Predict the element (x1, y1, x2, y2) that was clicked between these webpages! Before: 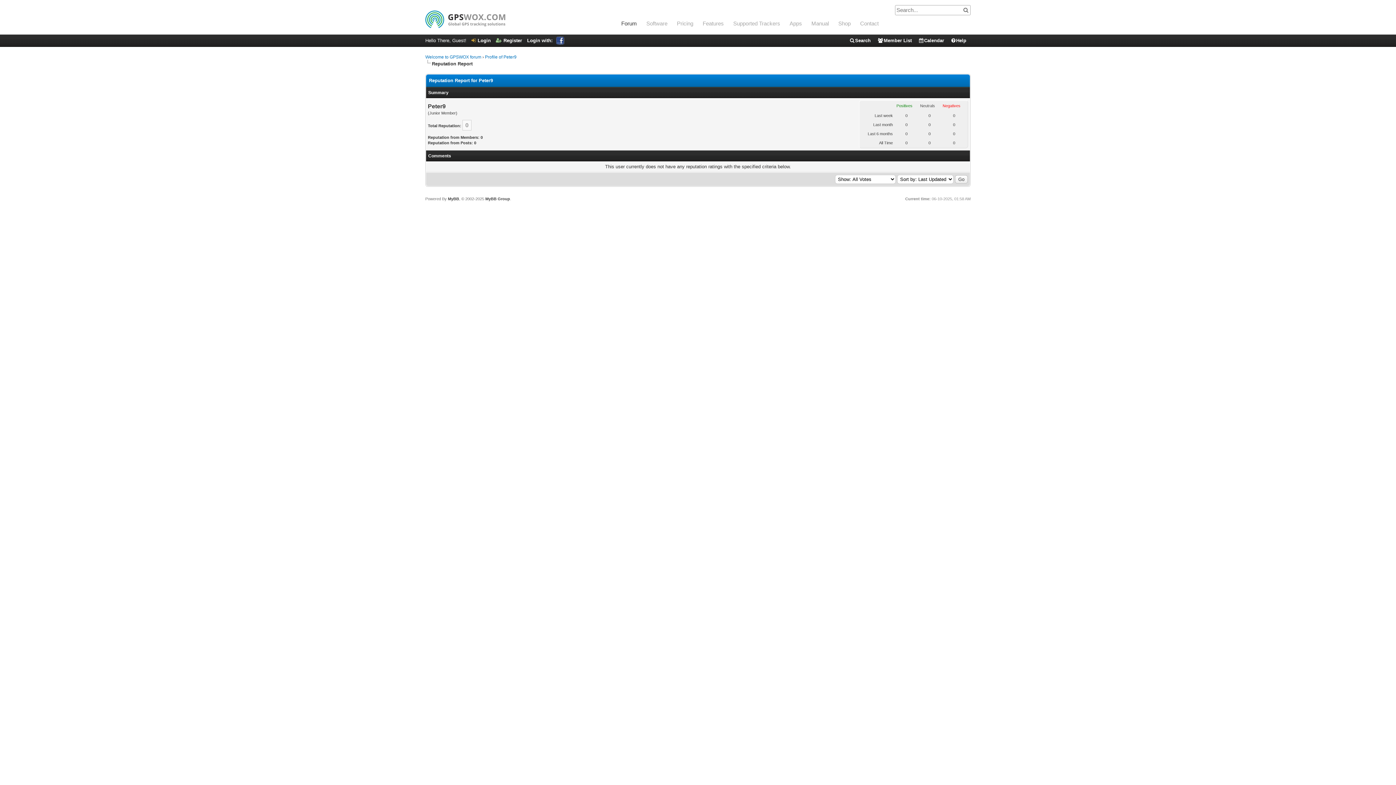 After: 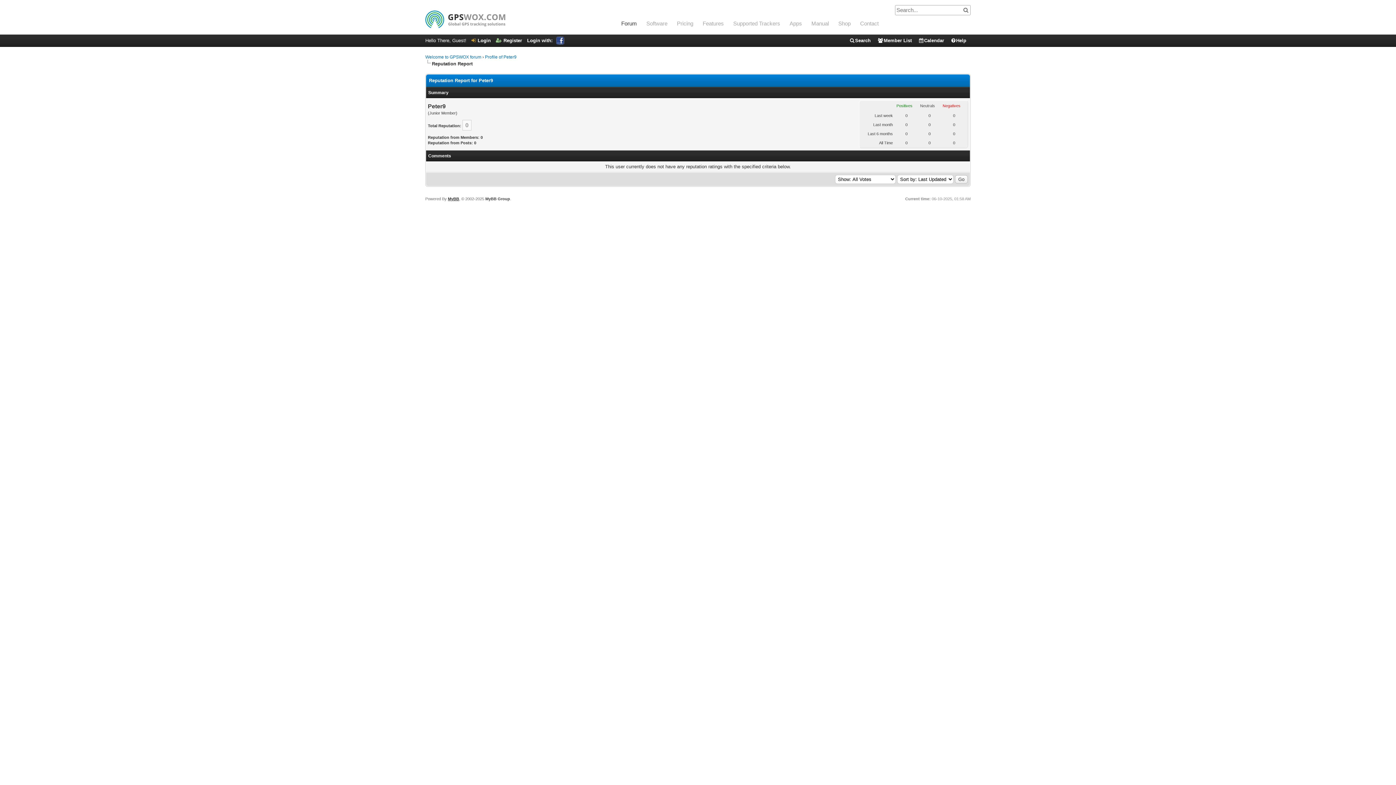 Action: label: MyBB bbox: (448, 196, 459, 201)